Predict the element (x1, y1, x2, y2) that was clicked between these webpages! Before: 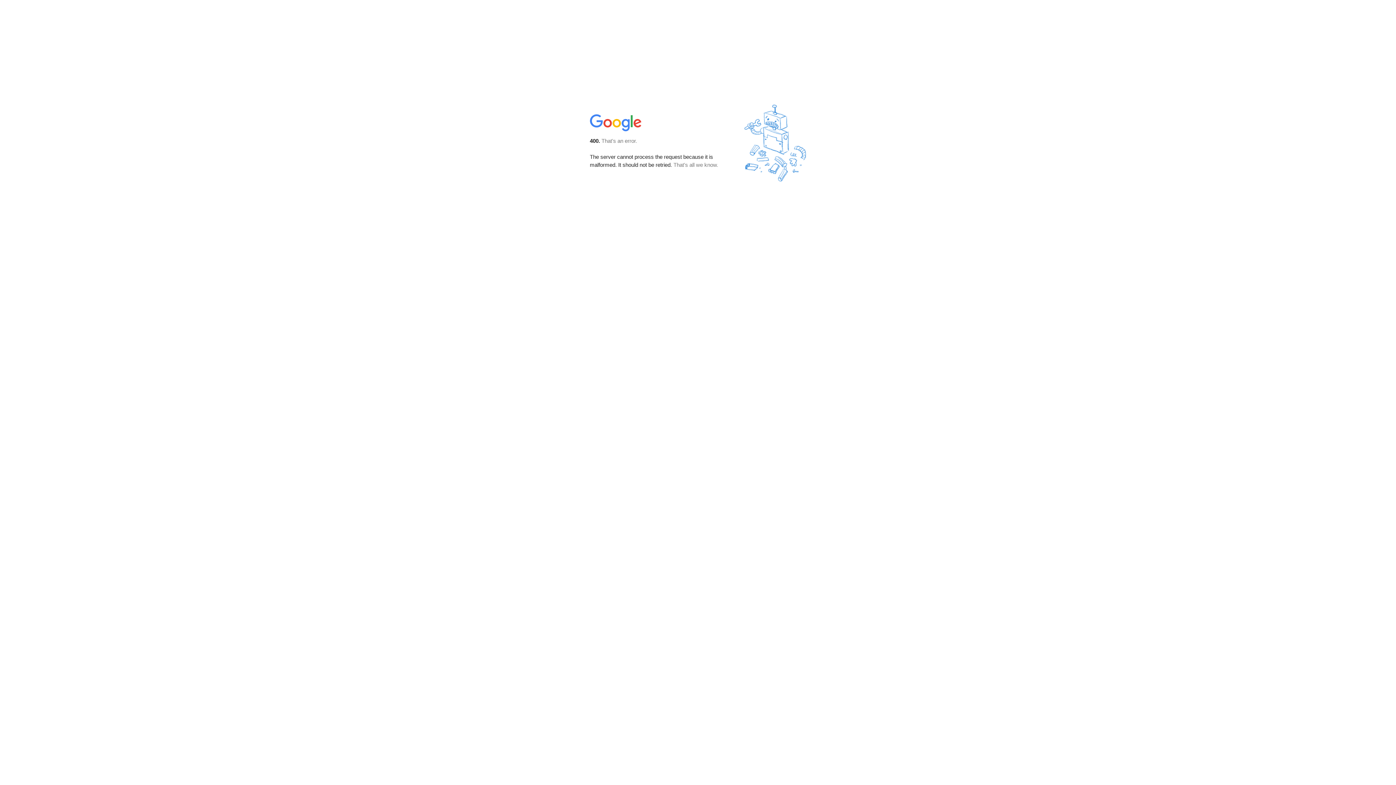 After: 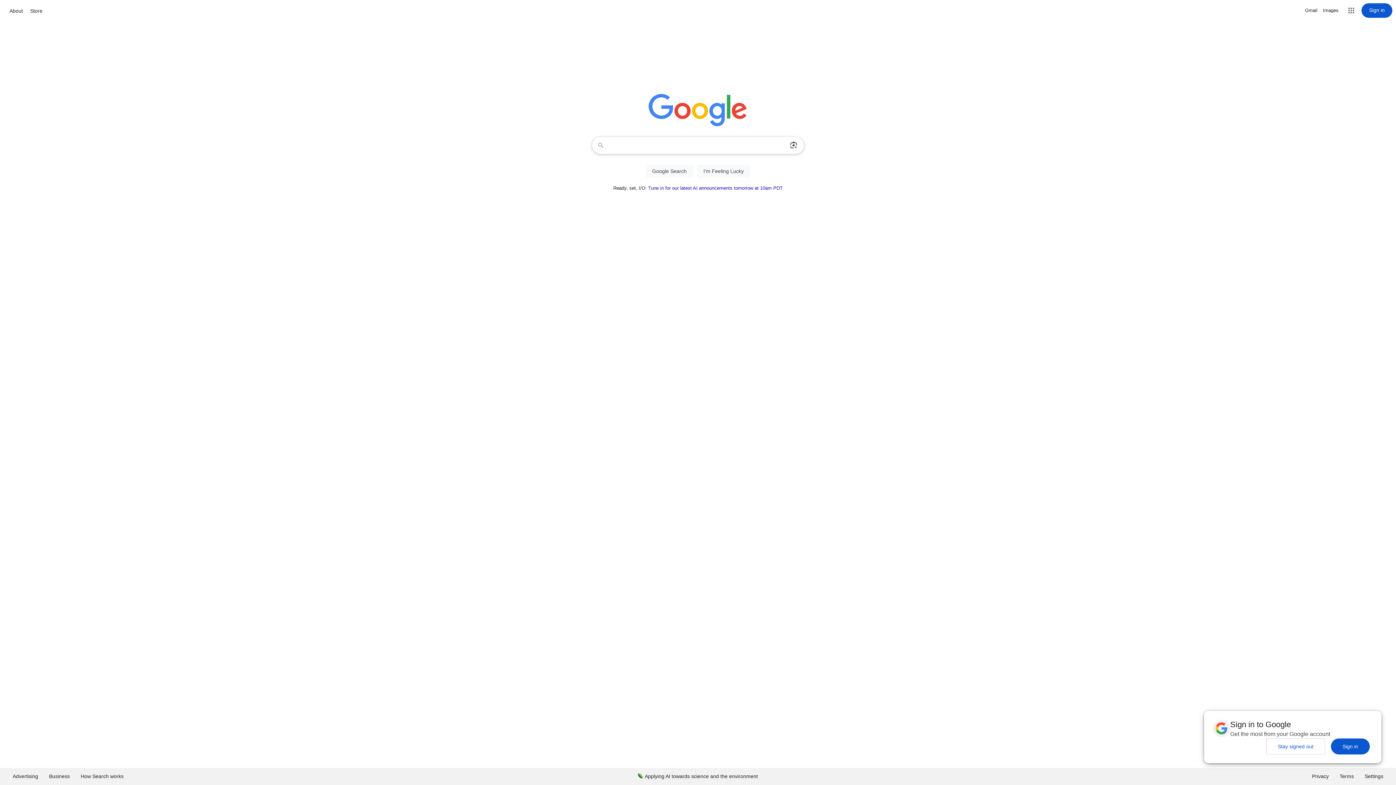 Action: bbox: (590, 127, 642, 134)